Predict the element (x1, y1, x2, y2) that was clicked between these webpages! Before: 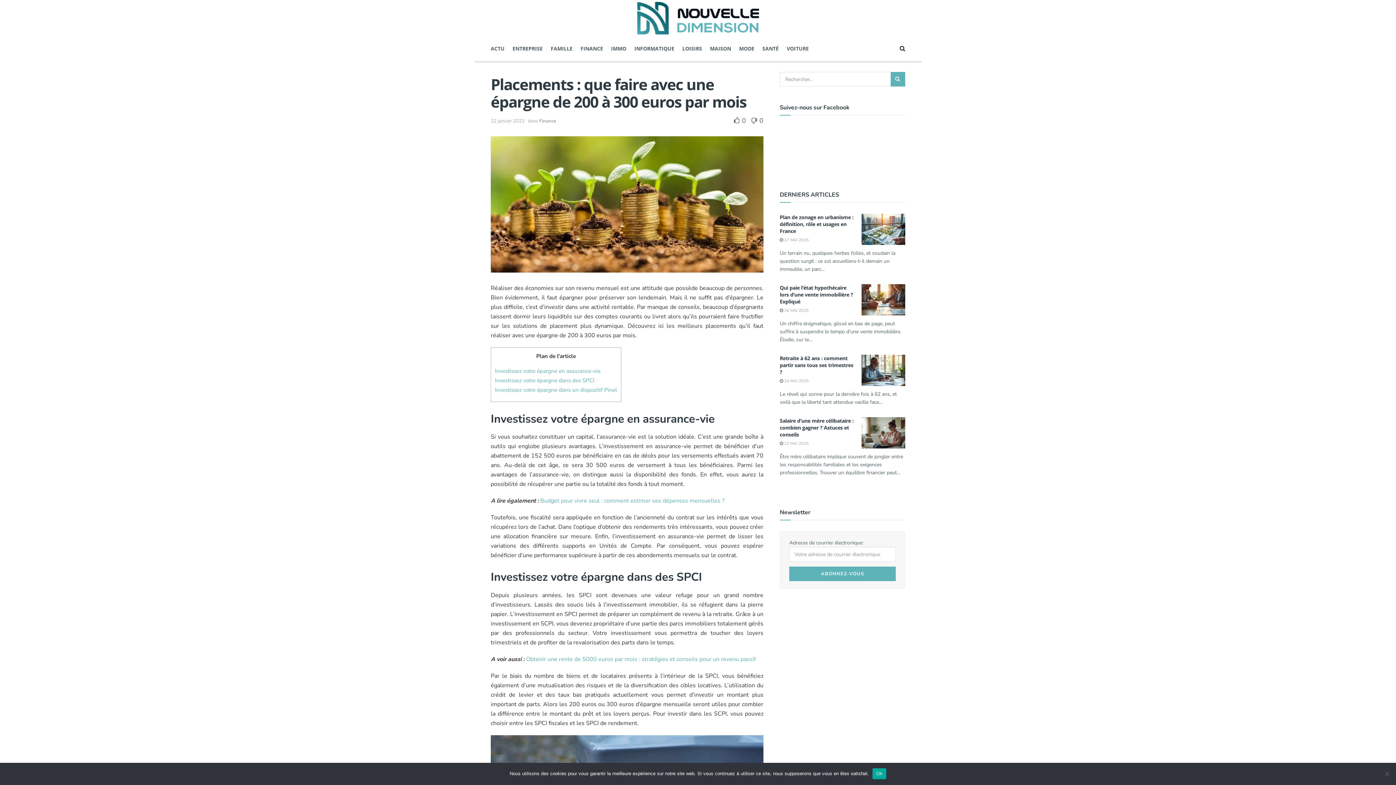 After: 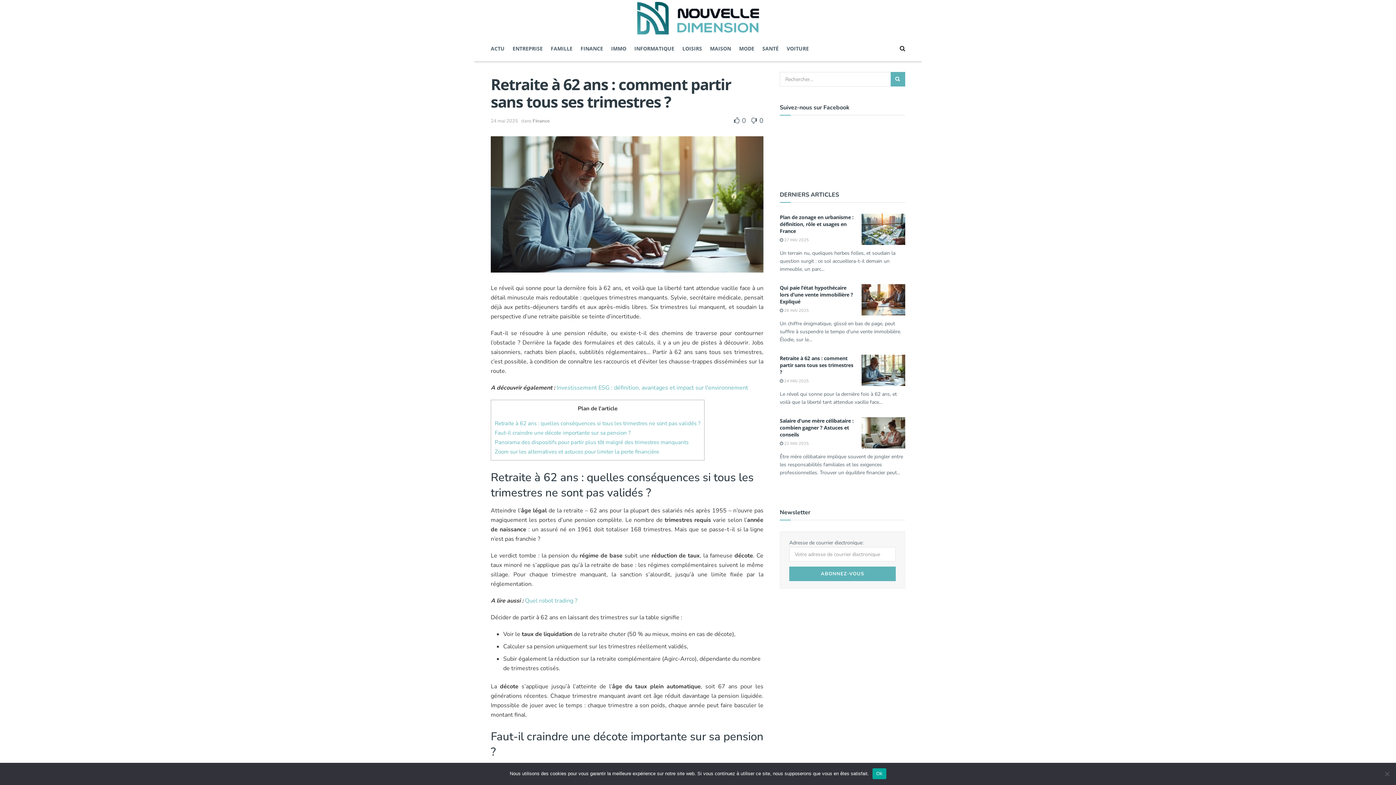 Action: label: Retraite à 62 ans : comment partir sans tous ses trimestres ? bbox: (780, 354, 853, 375)